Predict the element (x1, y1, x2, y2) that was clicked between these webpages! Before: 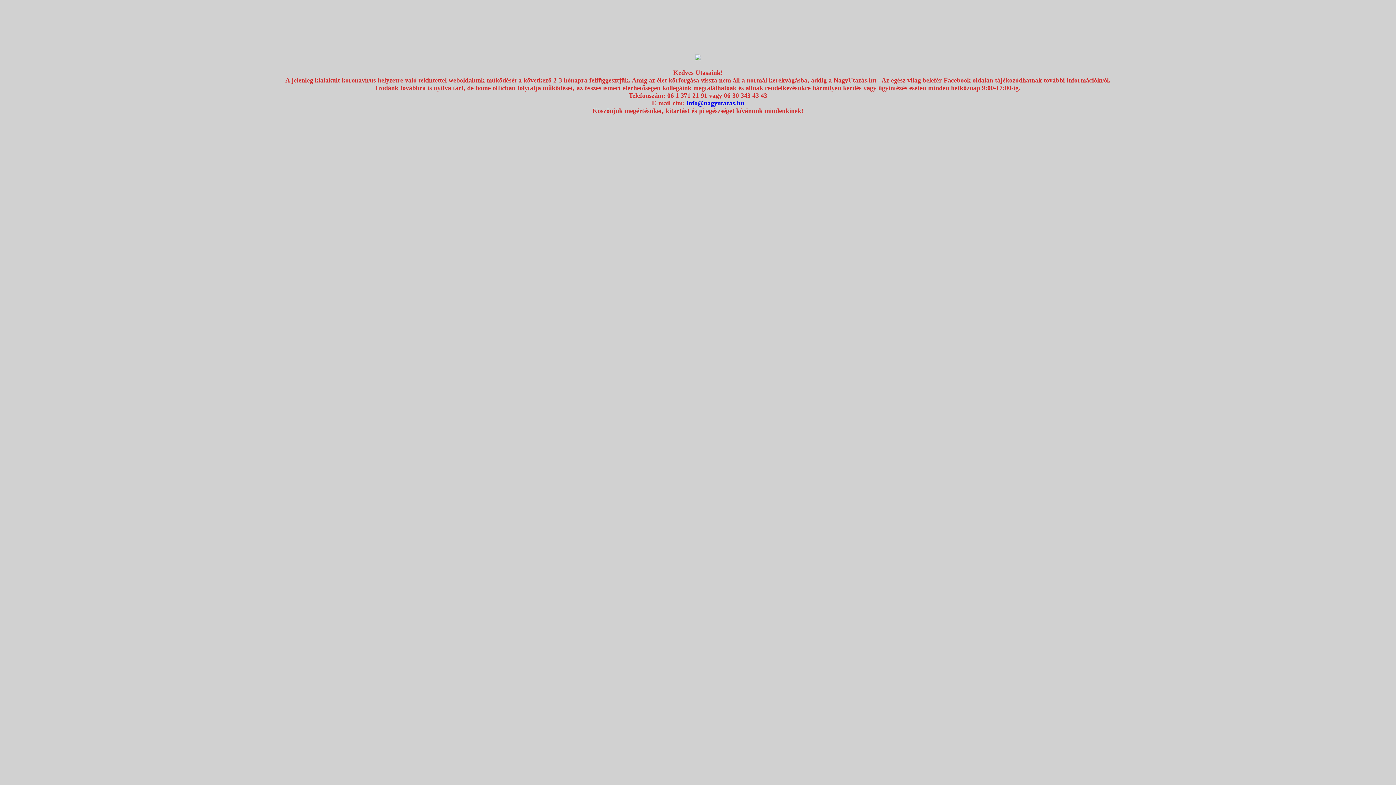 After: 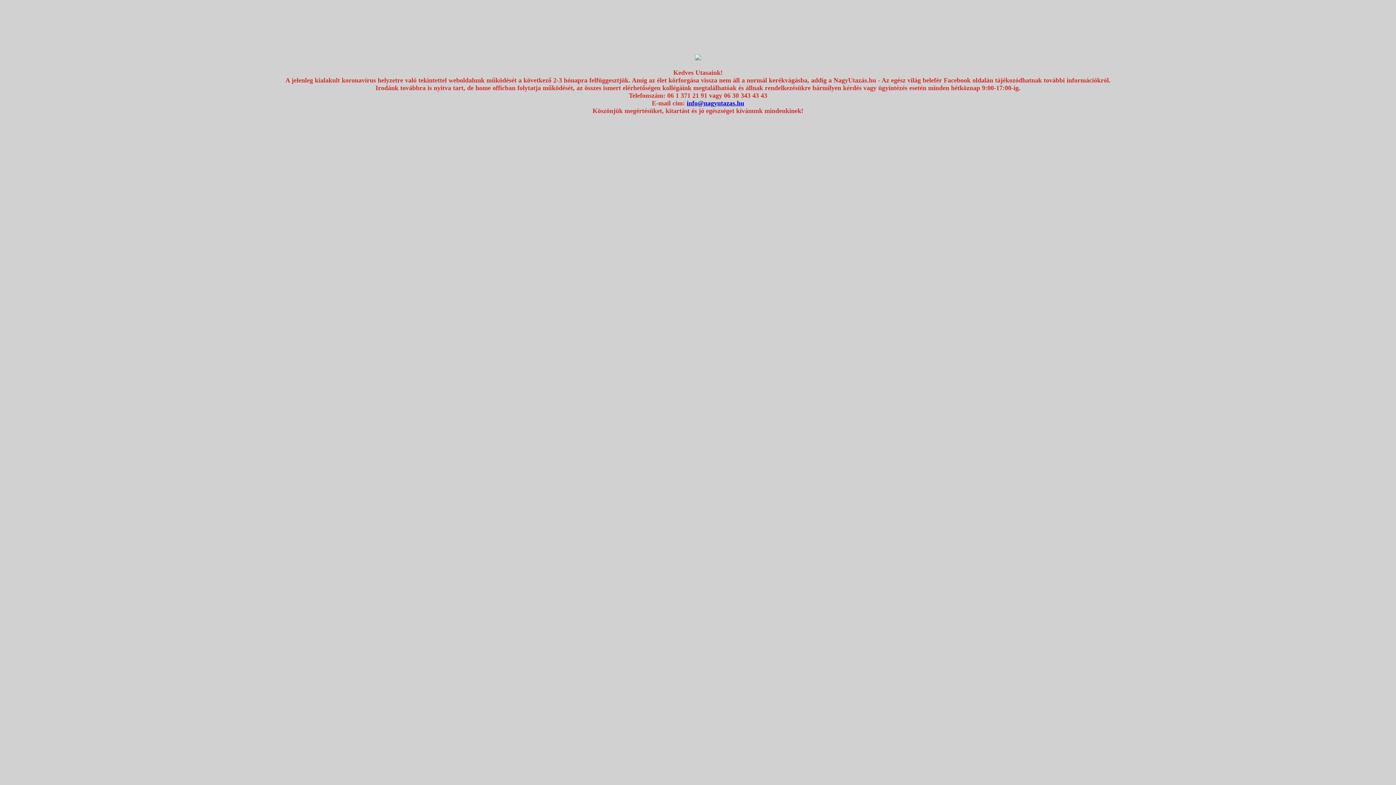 Action: label: info@nagyutazas.hu bbox: (686, 99, 744, 106)